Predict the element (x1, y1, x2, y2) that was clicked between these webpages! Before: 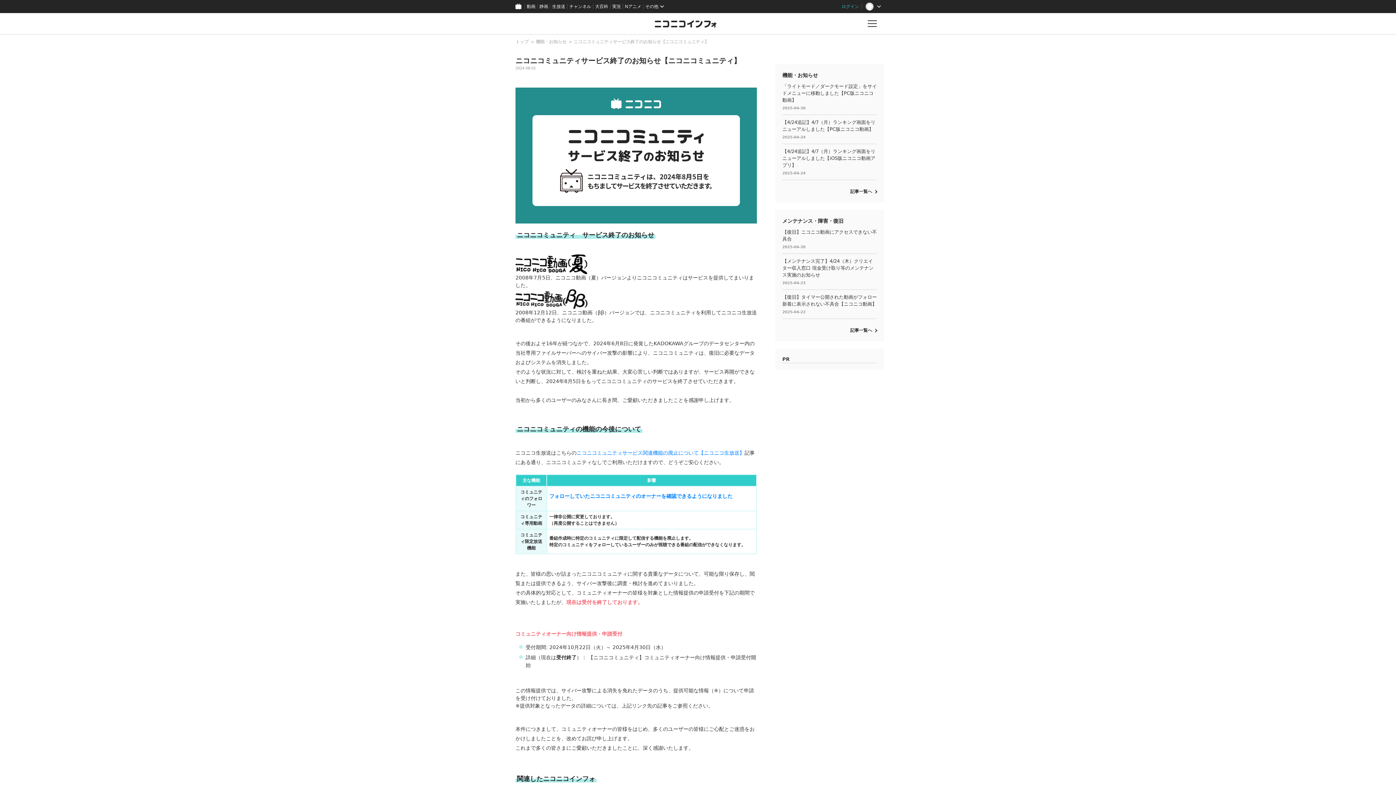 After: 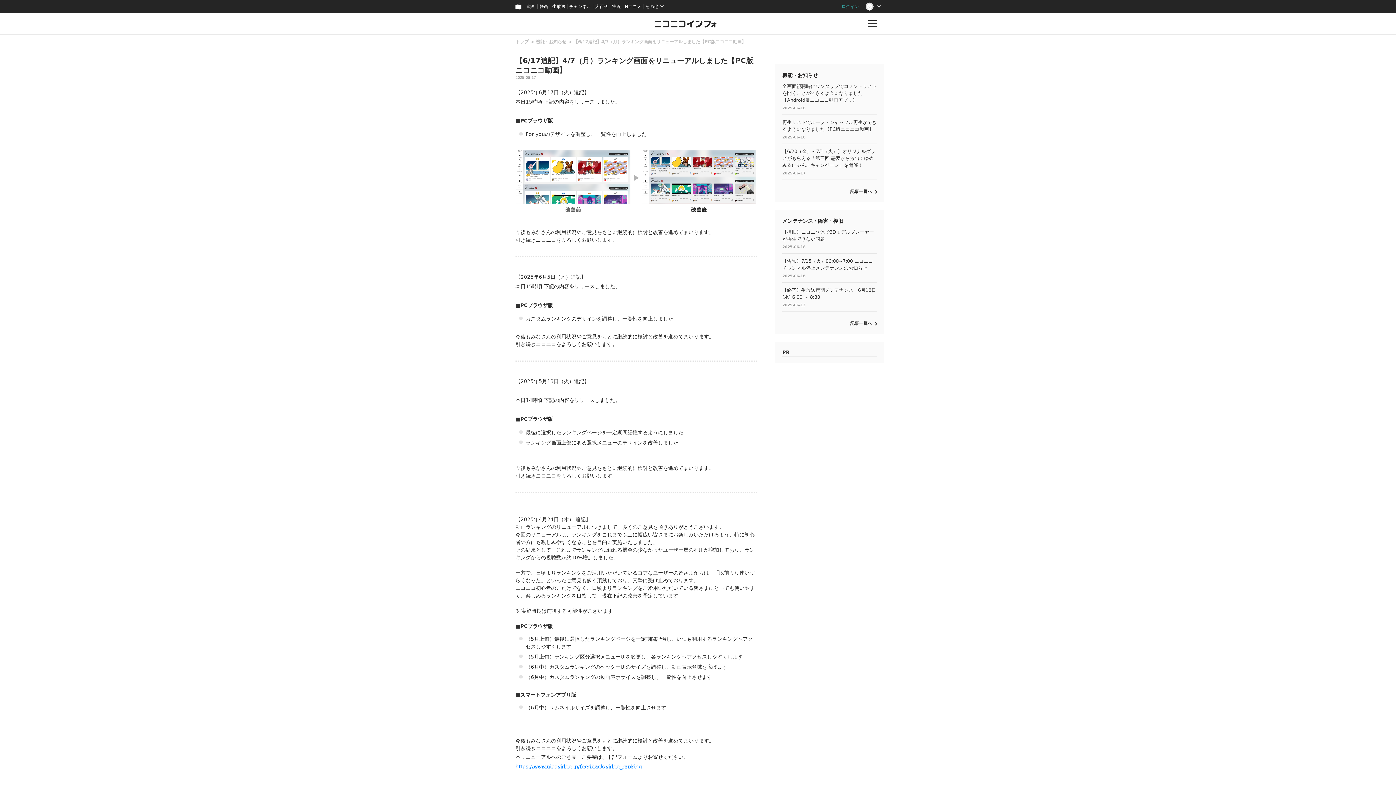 Action: label: 【4/24追記】4/7（月）ランキング画面をリニューアルしました【PC版ニコニコ動画】

2025-04-24 bbox: (782, 115, 877, 143)